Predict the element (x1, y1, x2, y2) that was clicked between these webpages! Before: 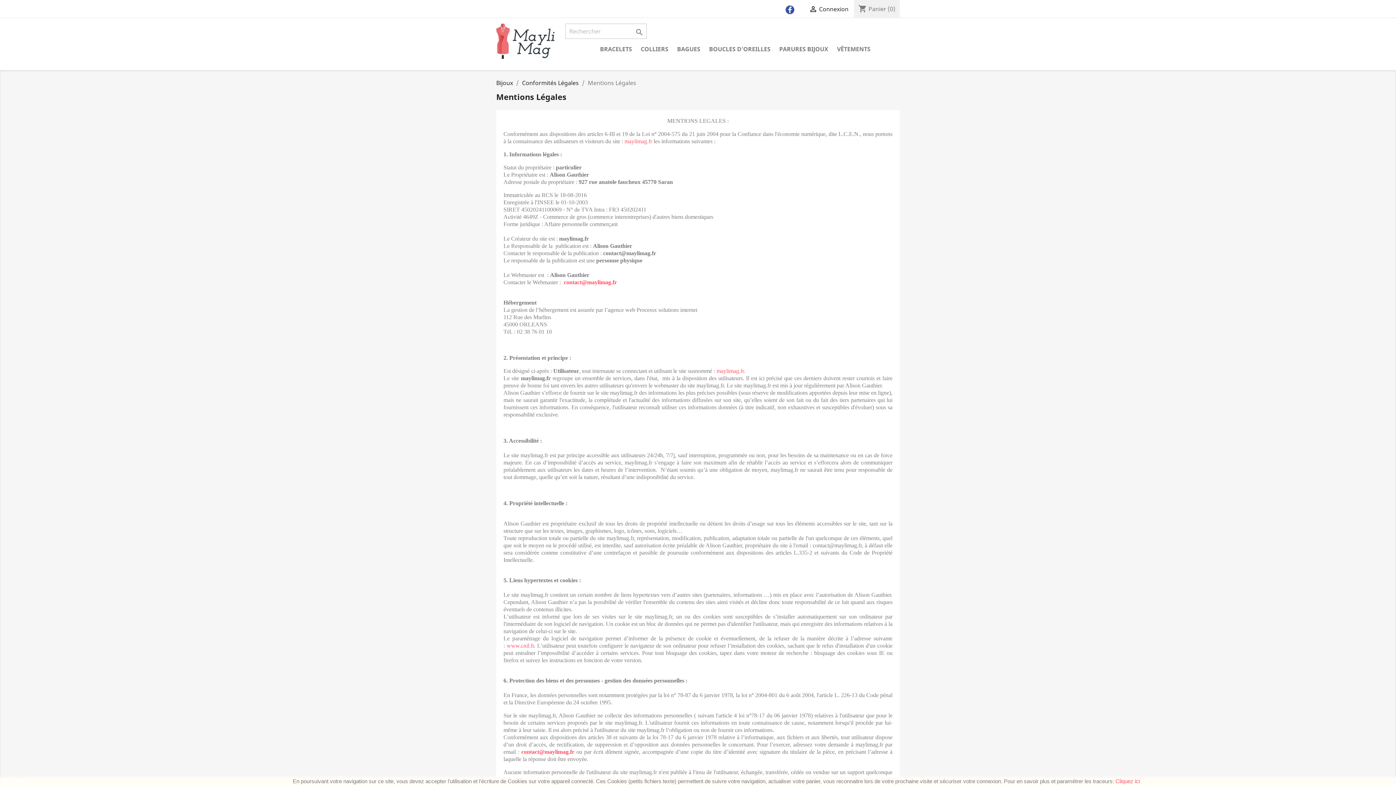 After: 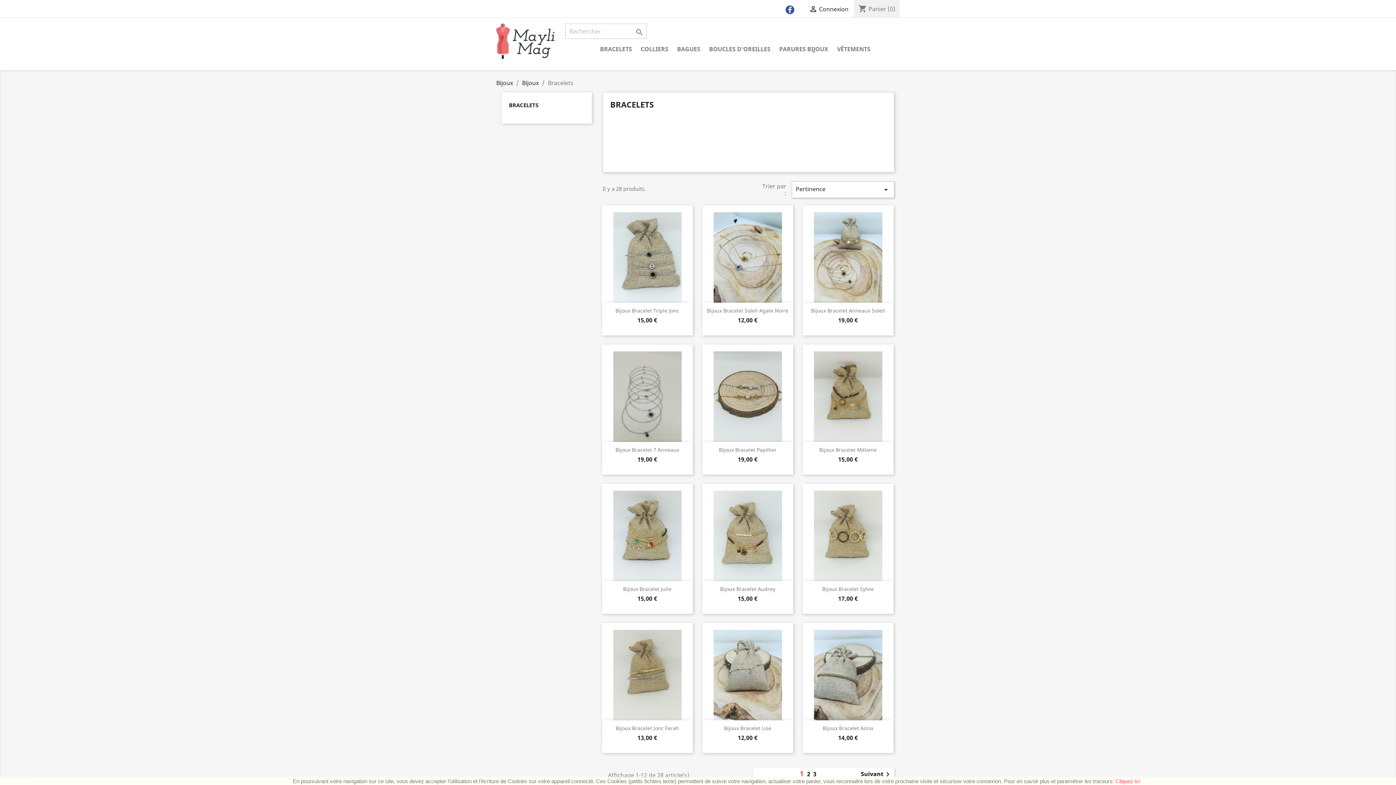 Action: bbox: (596, 44, 635, 54) label: BRACELETS